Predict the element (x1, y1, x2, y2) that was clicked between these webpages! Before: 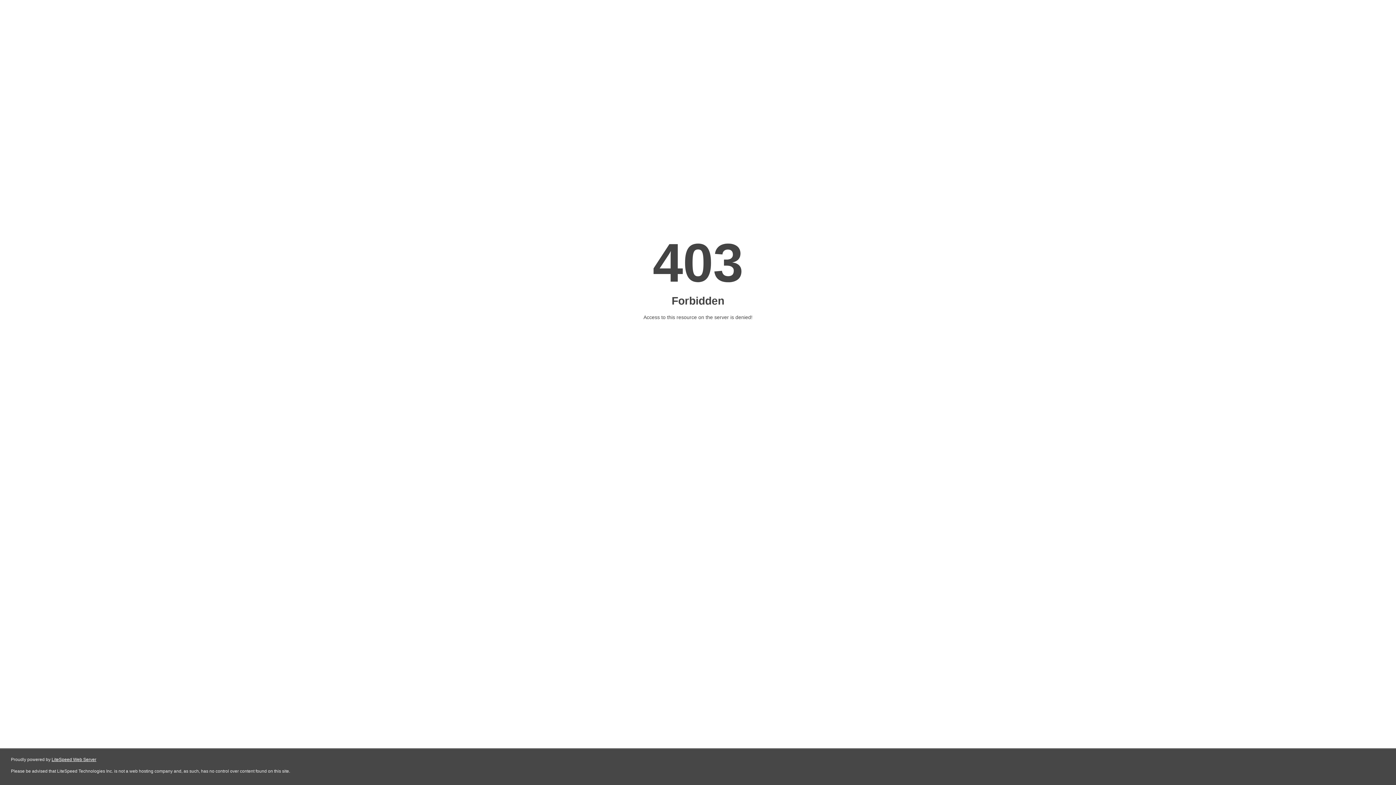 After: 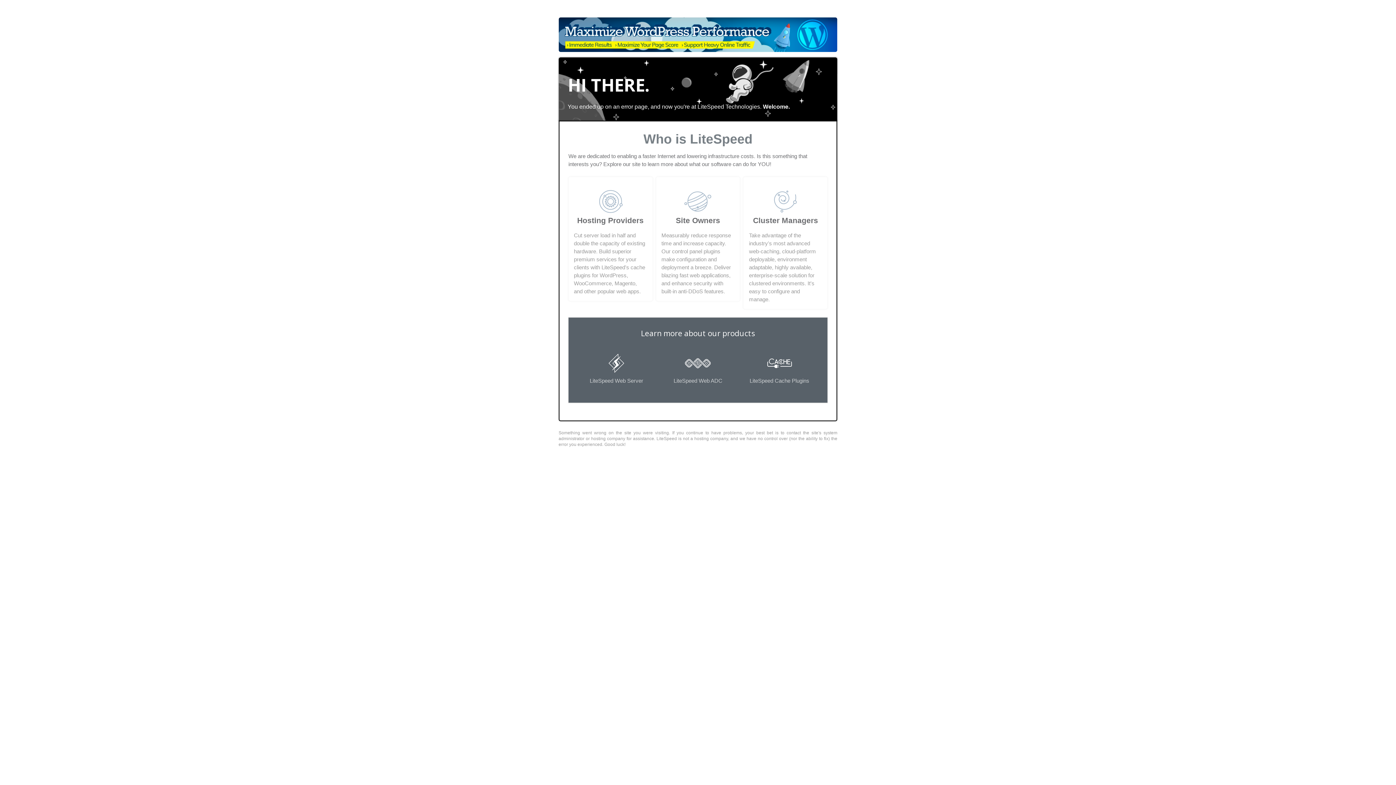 Action: bbox: (51, 757, 96, 762) label: LiteSpeed Web Server